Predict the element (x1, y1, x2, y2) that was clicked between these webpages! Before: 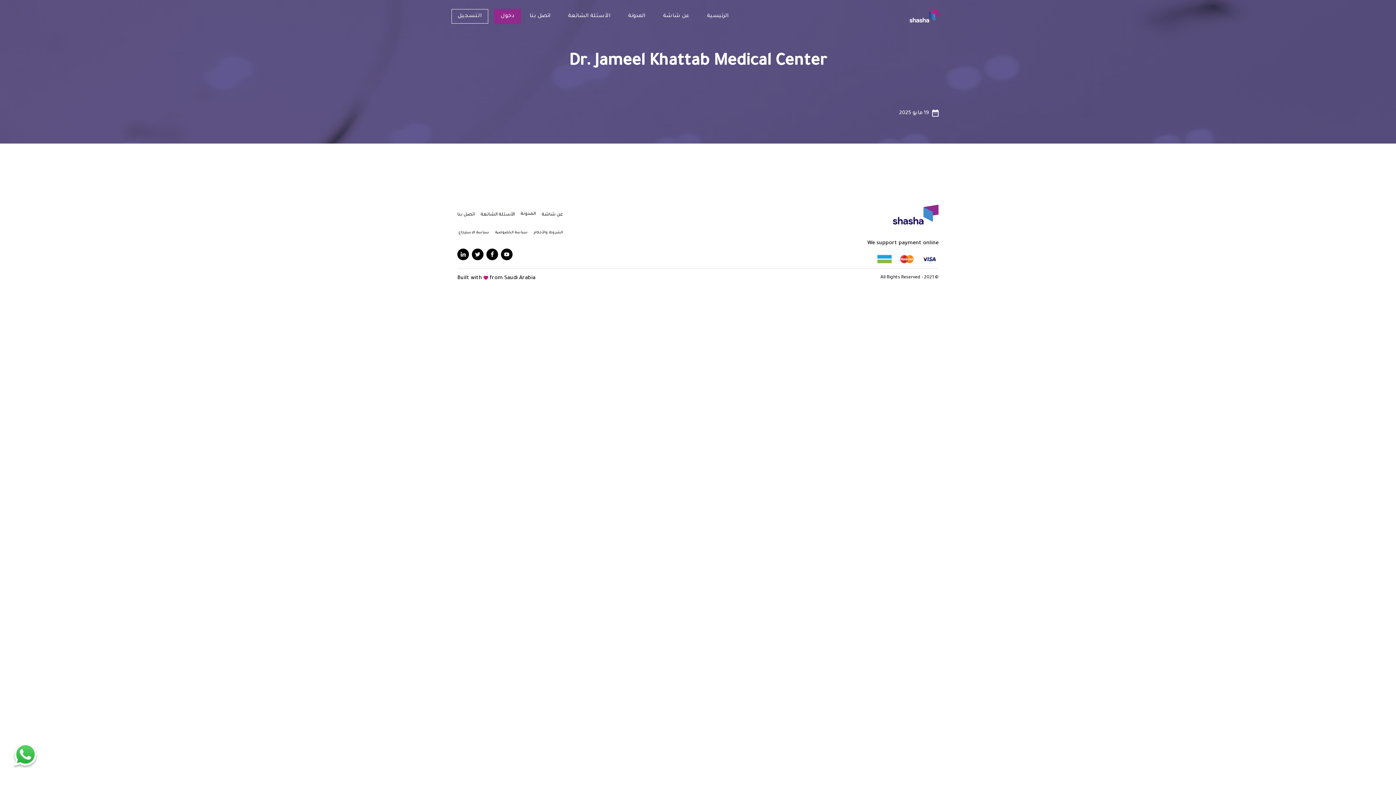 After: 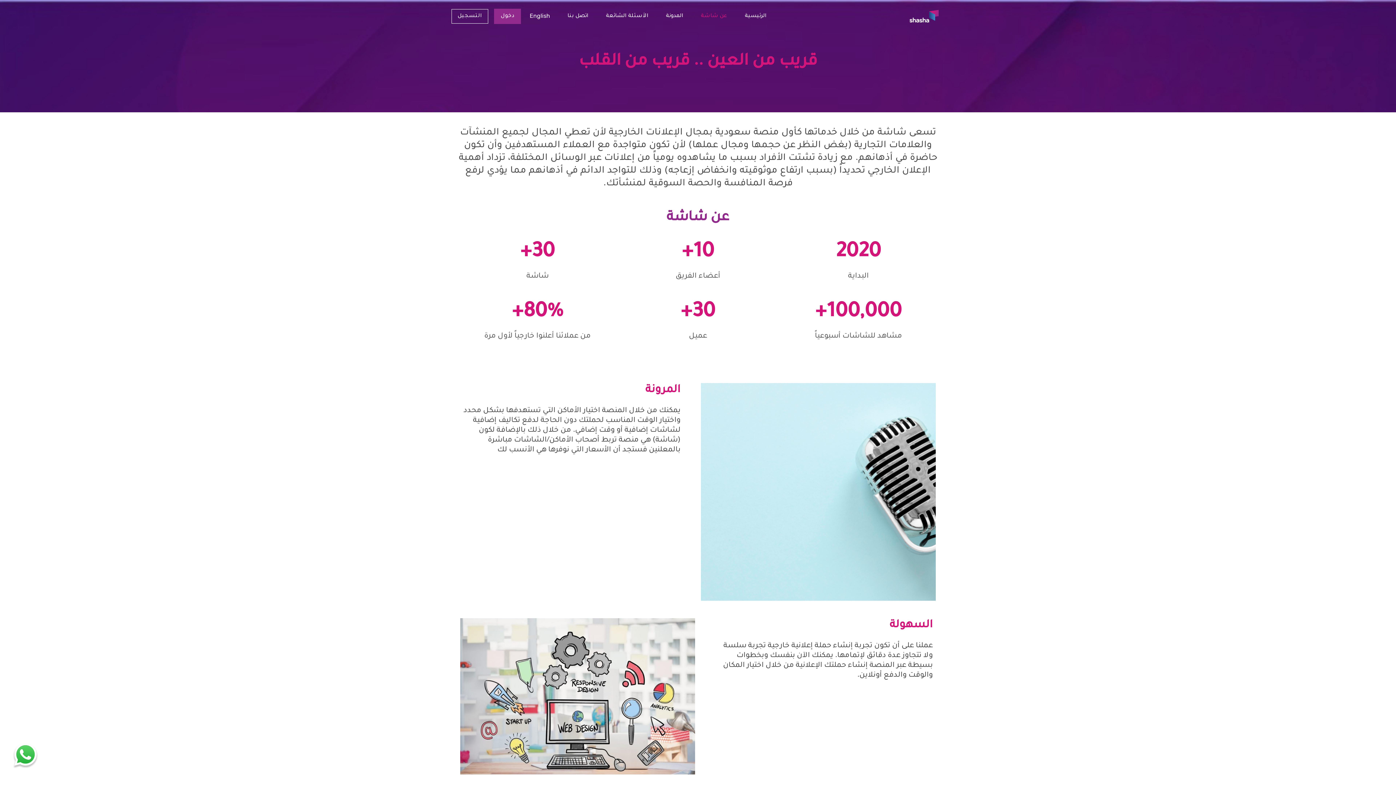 Action: bbox: (654, 12, 698, 20) label: عن شاشة